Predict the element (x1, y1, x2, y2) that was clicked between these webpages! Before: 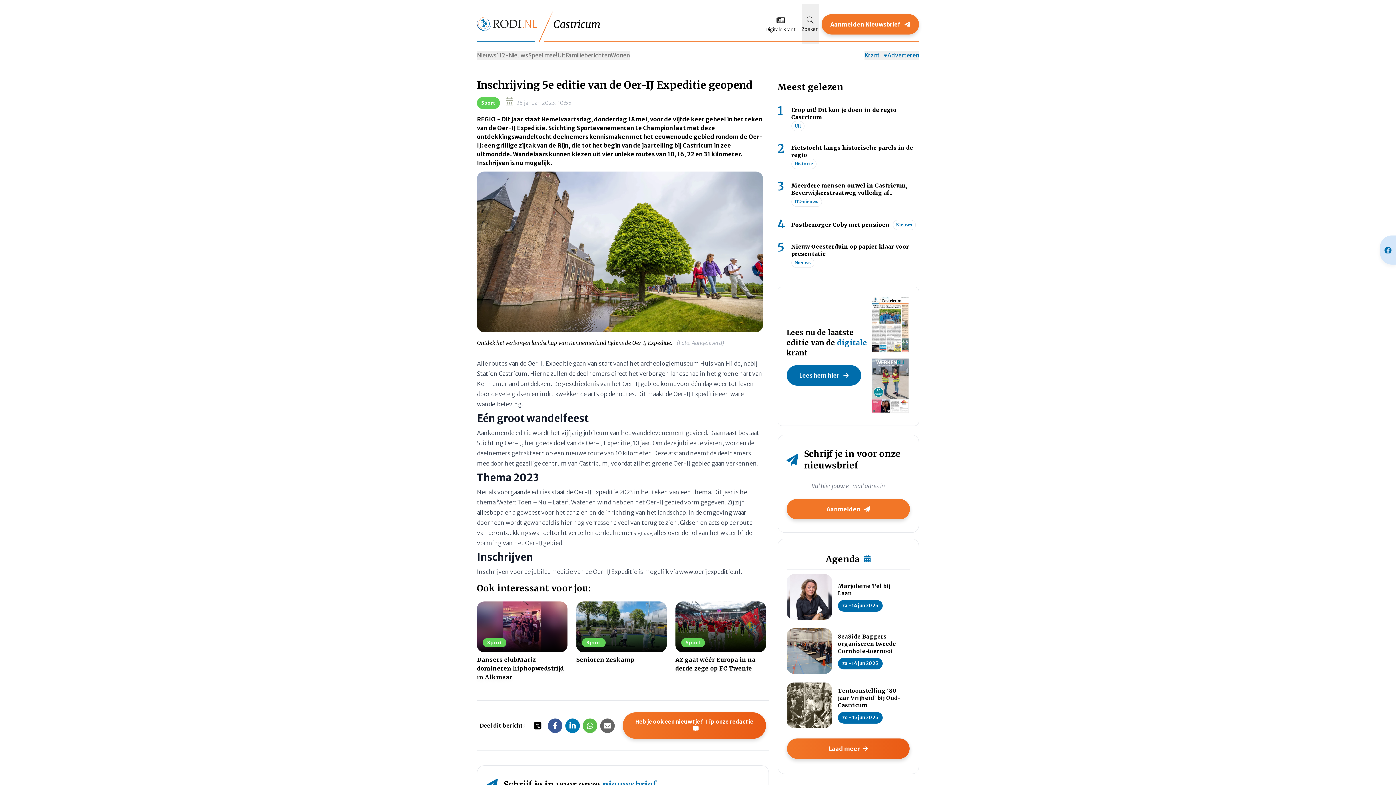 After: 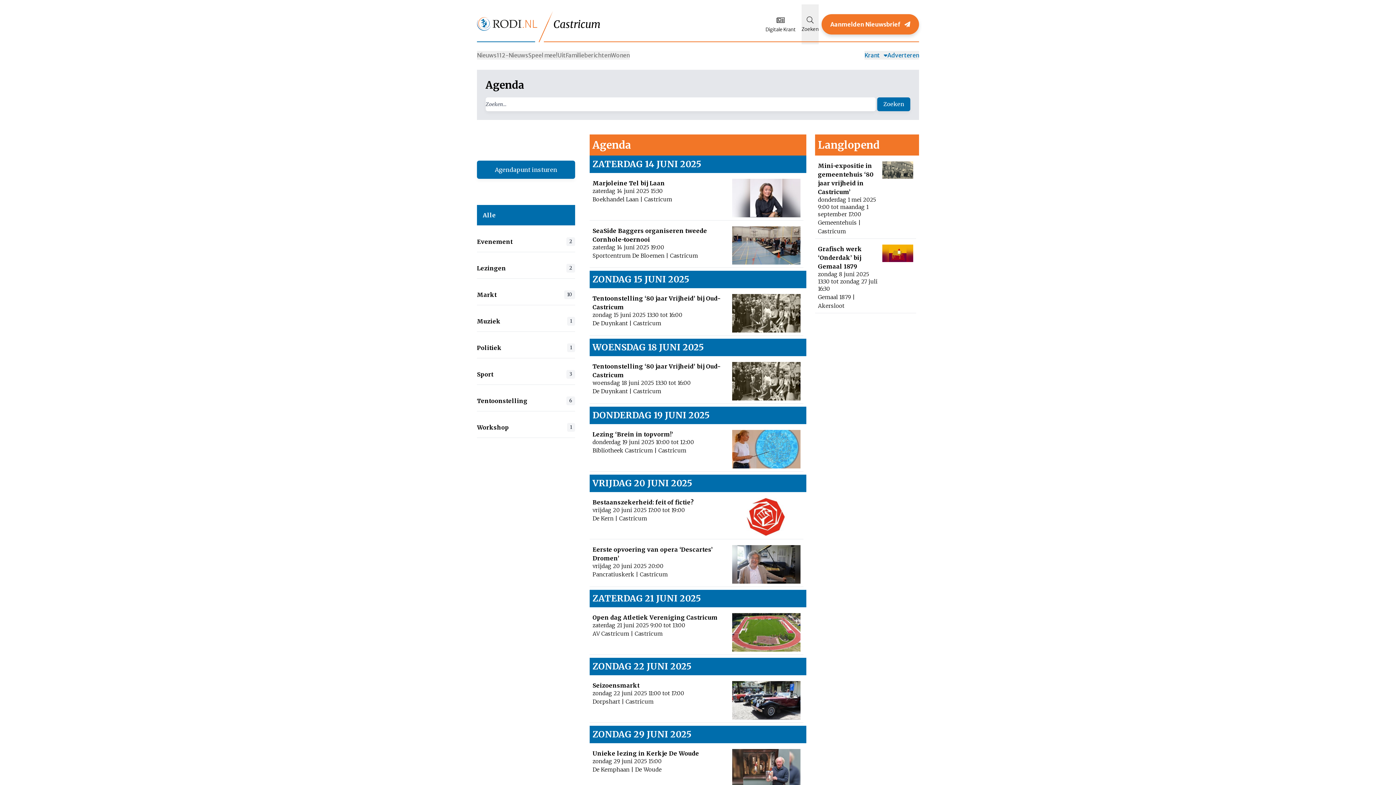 Action: label: Laad meer bbox: (786, 738, 910, 759)